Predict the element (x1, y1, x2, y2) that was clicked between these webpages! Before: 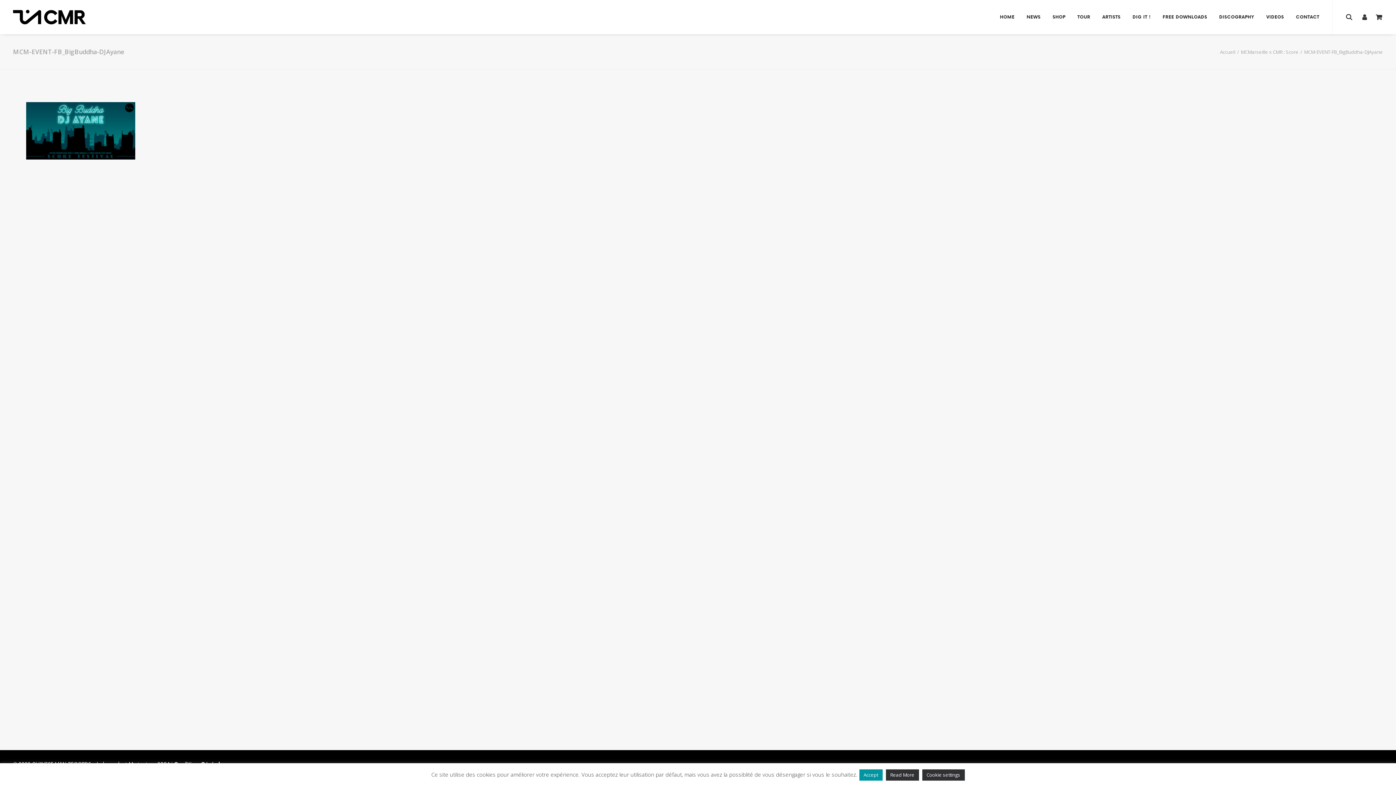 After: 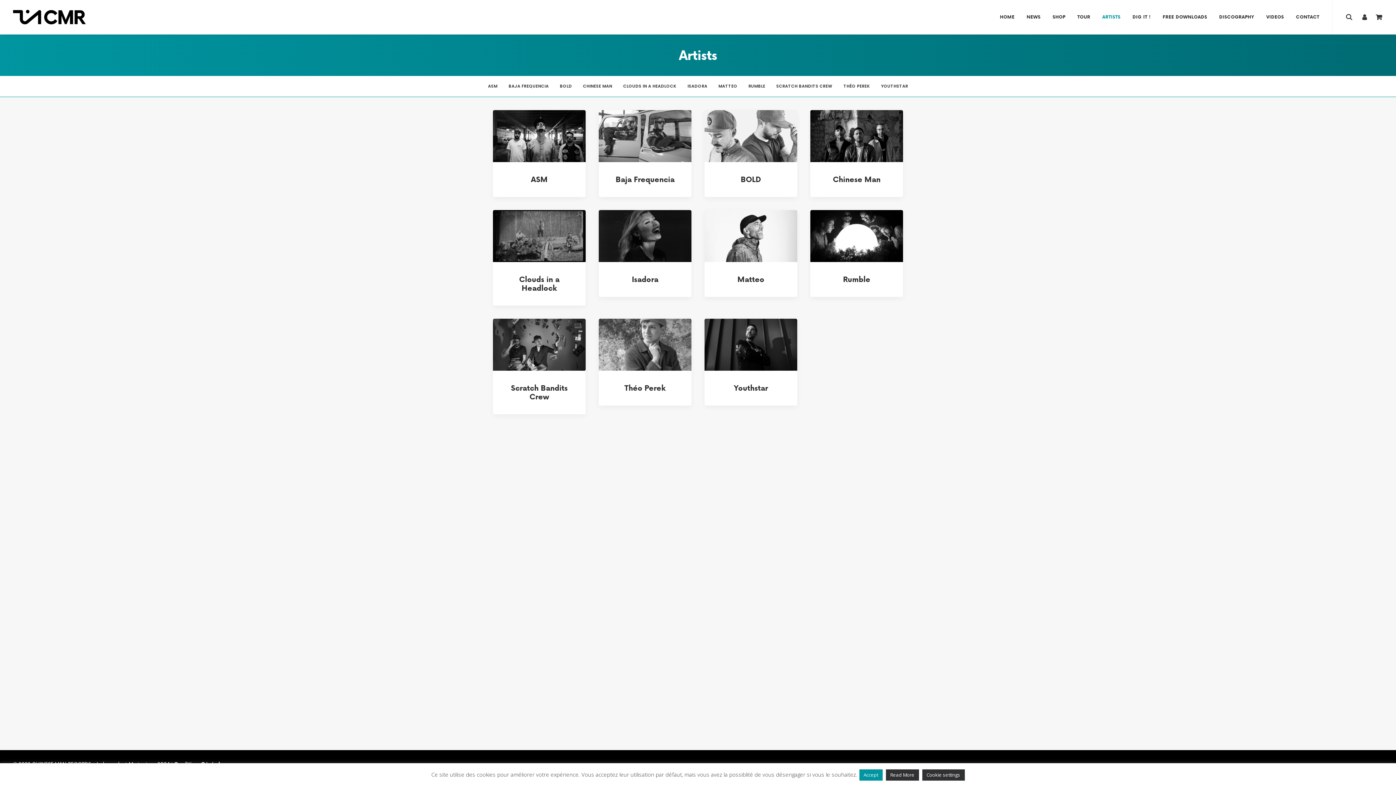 Action: label: ARTISTS bbox: (1097, 0, 1125, 34)